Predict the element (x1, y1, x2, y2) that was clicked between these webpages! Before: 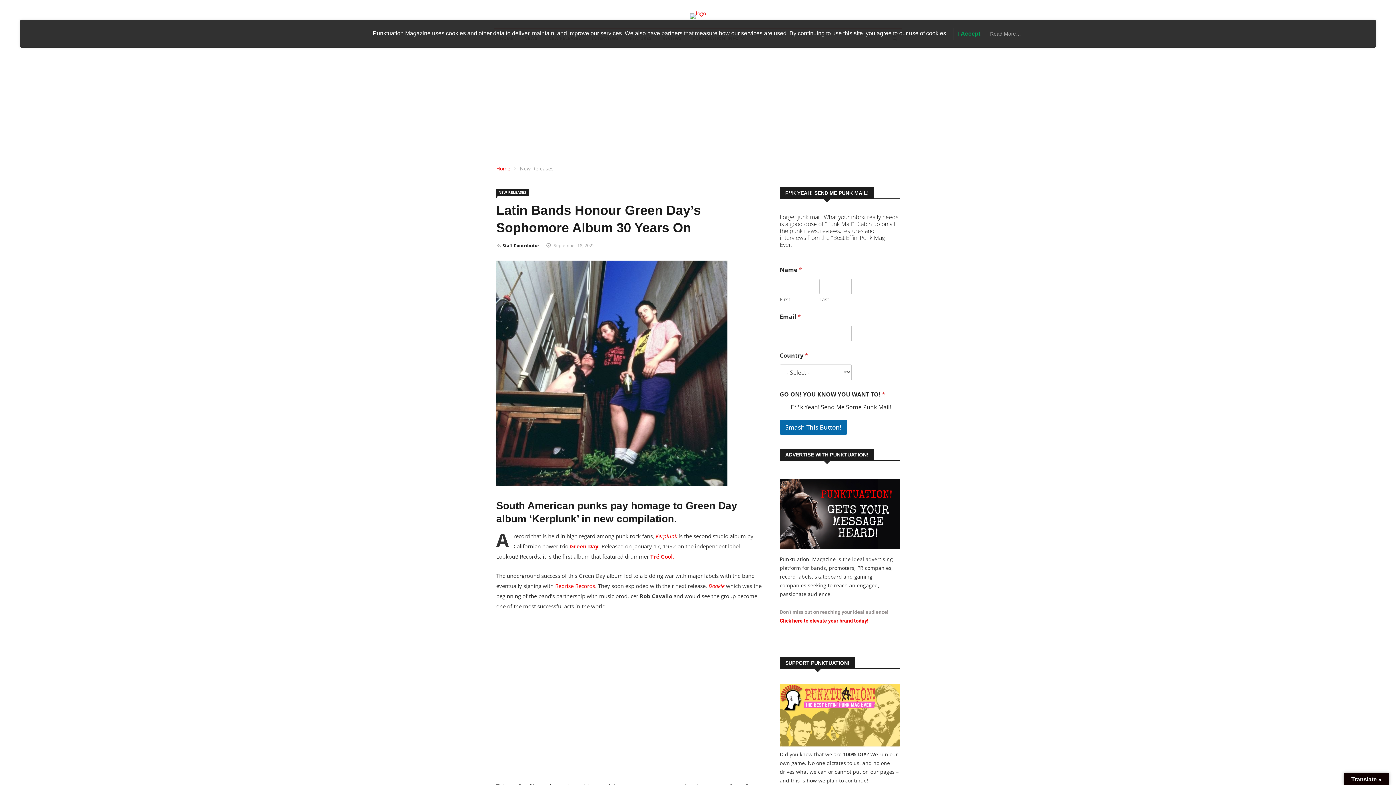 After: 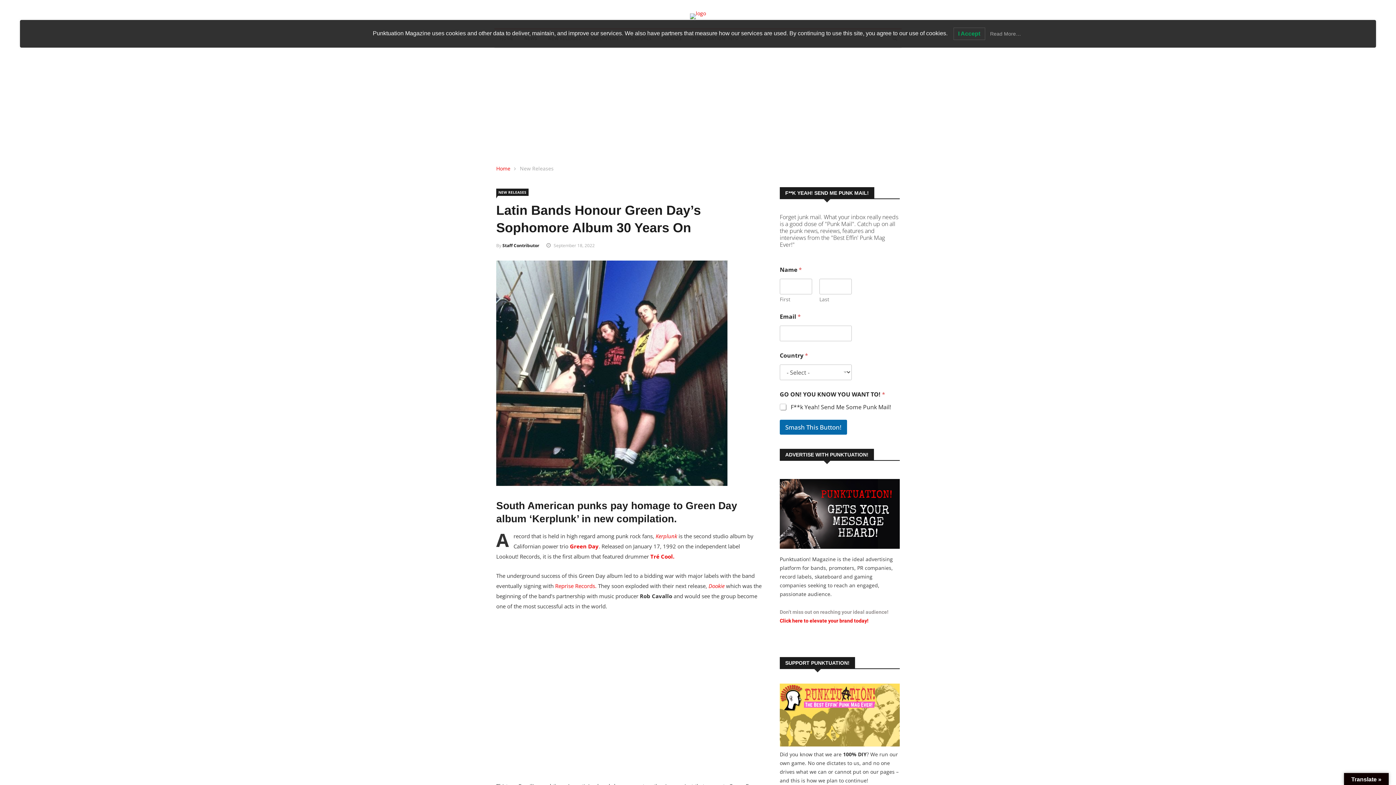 Action: bbox: (990, 30, 1021, 36) label: Read More…